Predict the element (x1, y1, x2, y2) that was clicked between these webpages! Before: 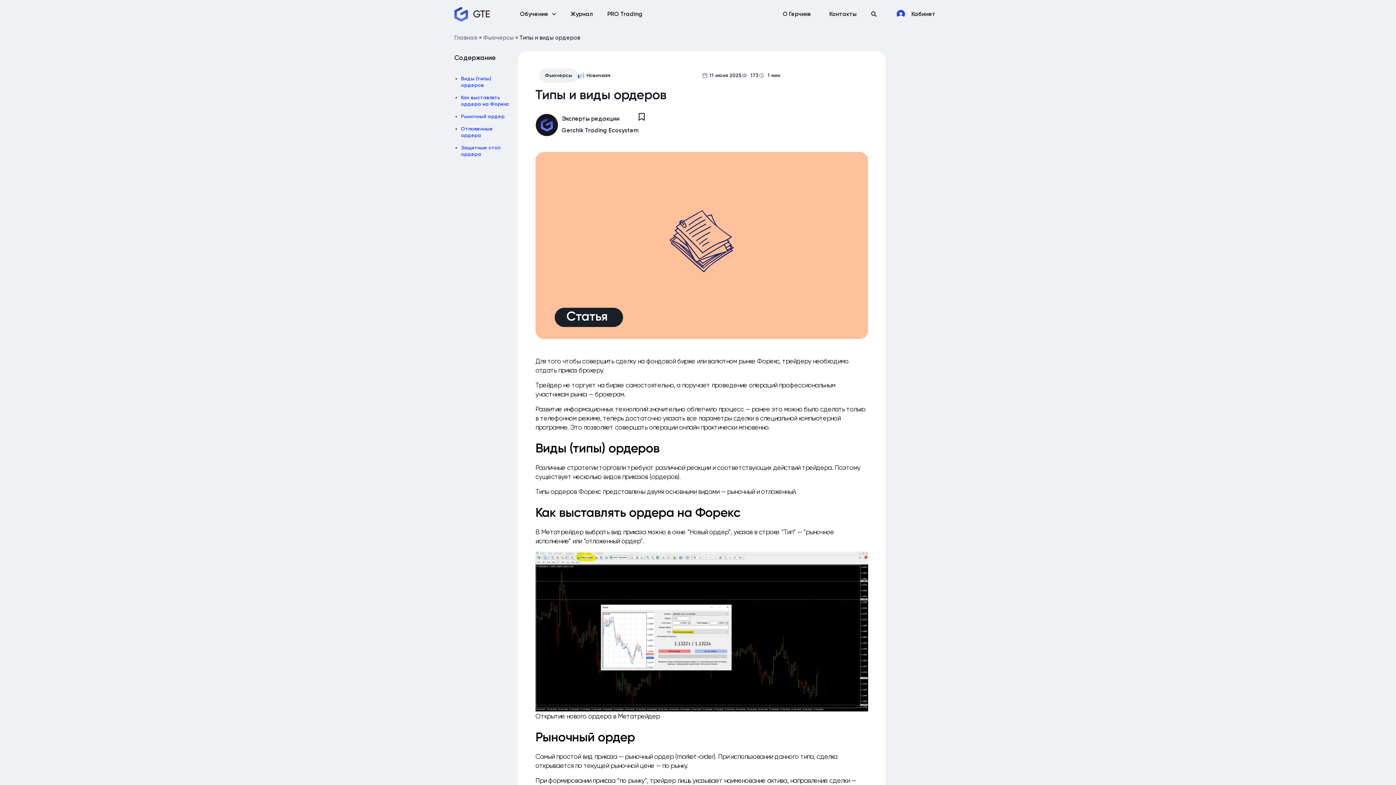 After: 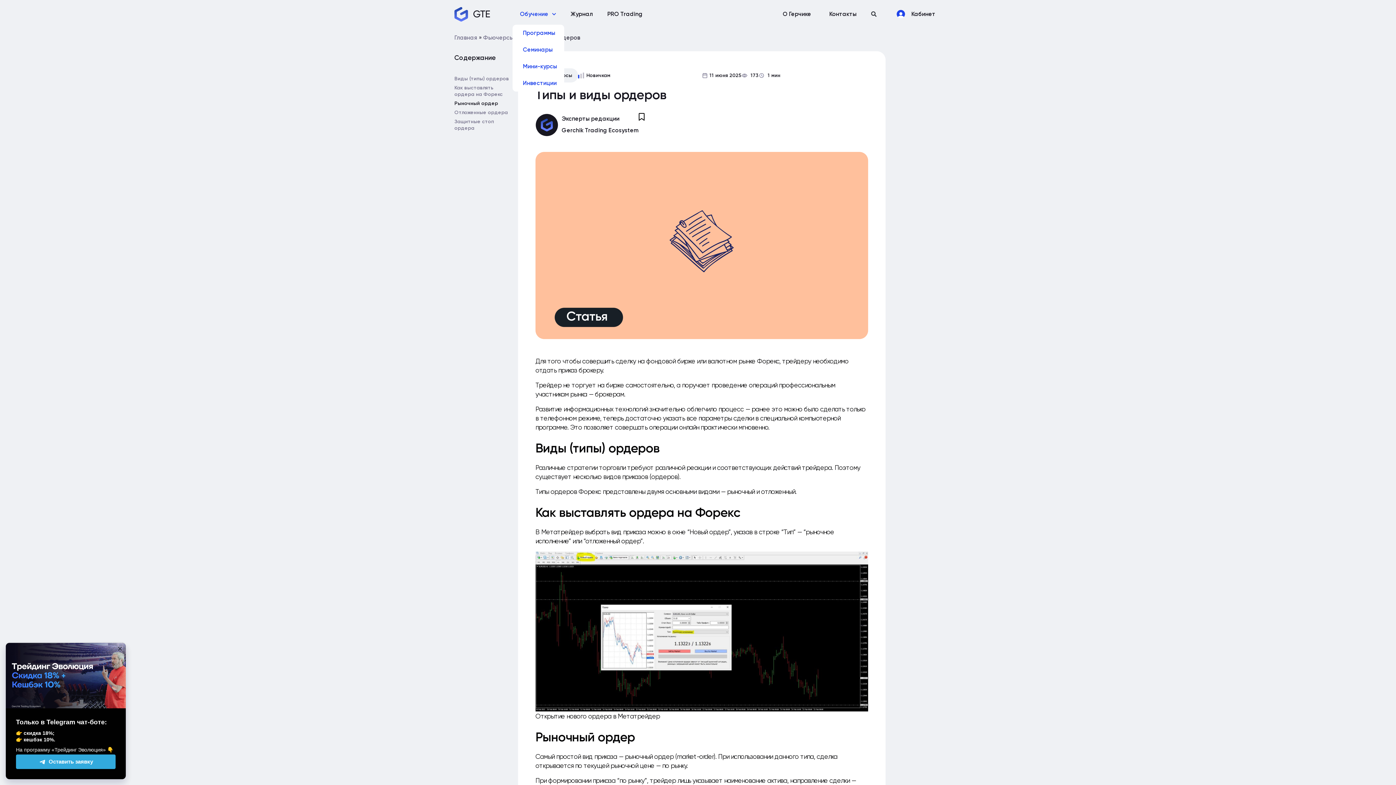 Action: label: Обучение bbox: (512, 3, 563, 24)